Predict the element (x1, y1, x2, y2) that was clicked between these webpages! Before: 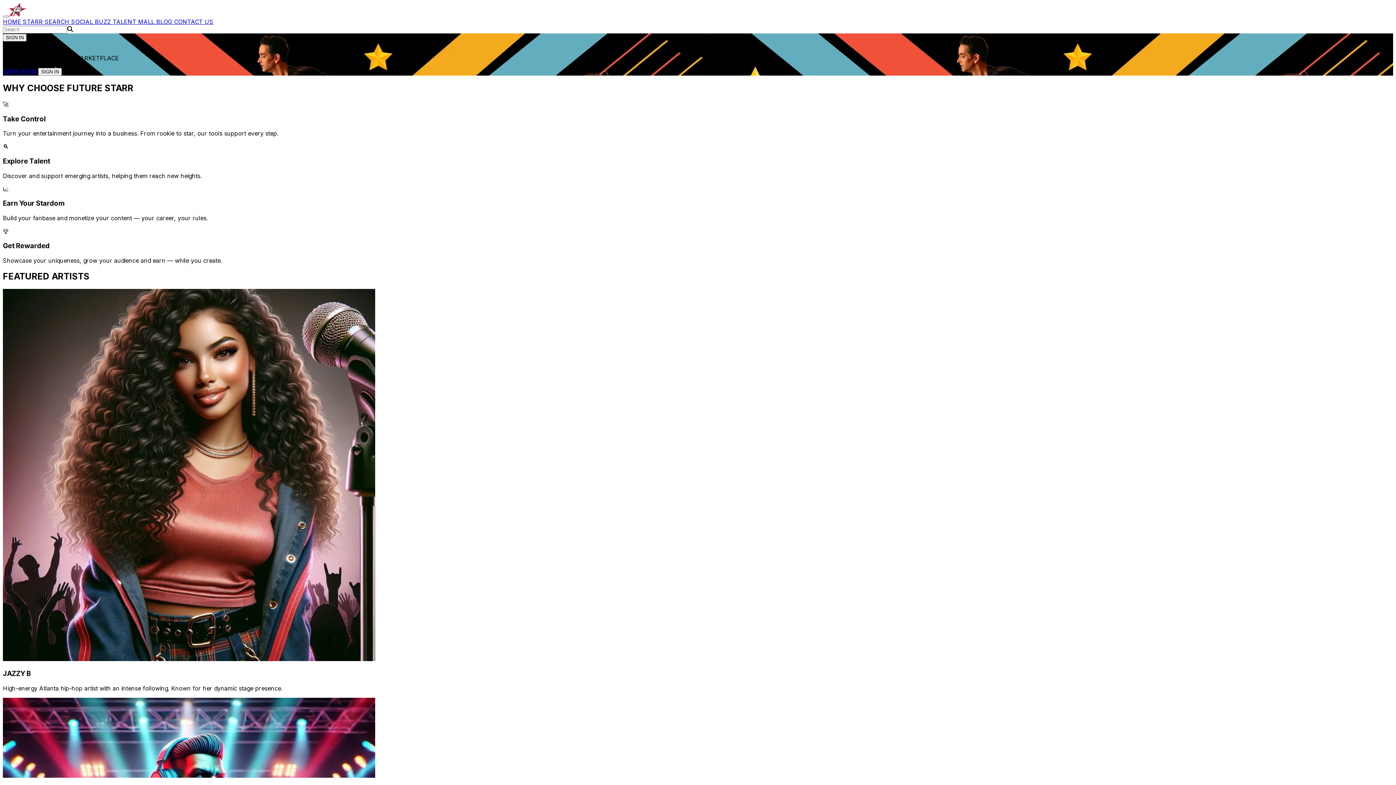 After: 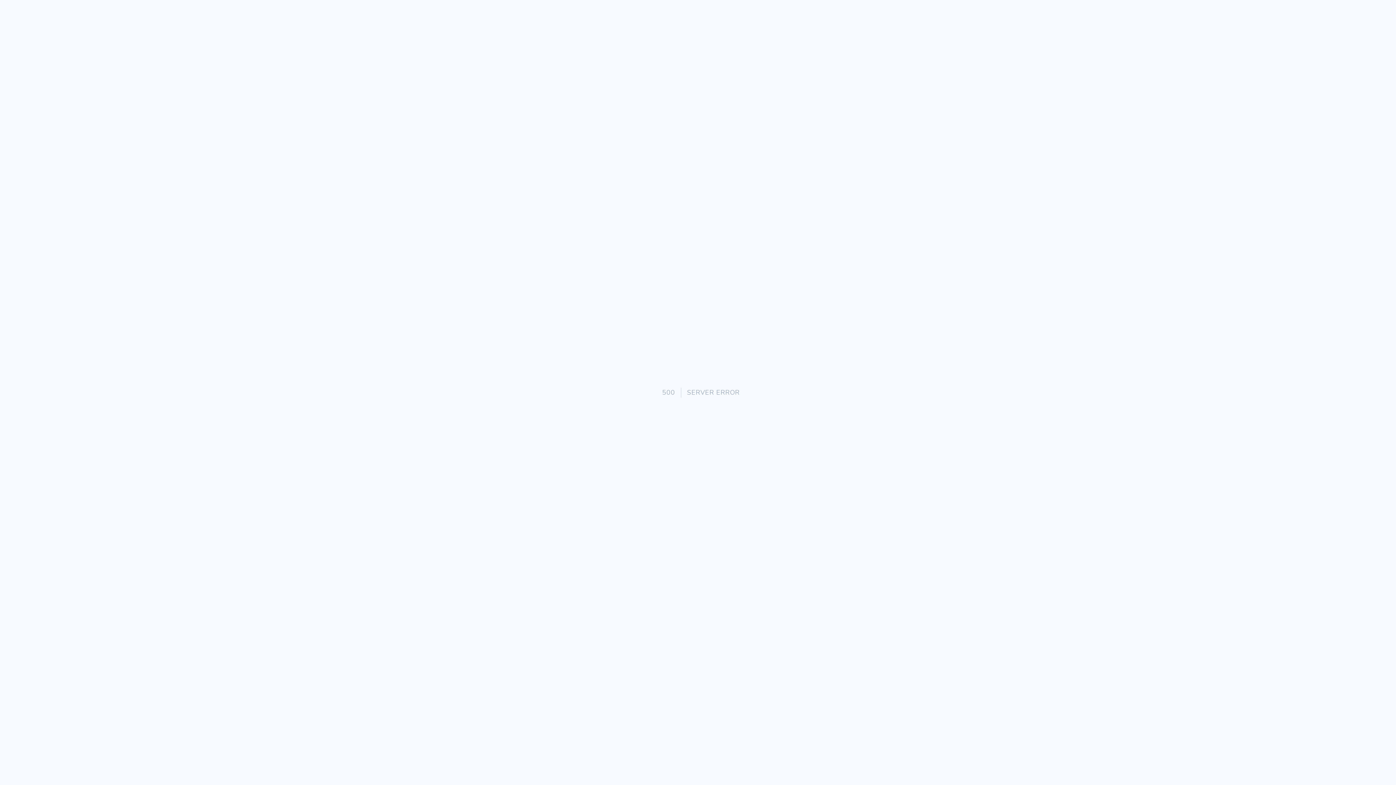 Action: label: STARR SEARCH  bbox: (22, 18, 71, 25)